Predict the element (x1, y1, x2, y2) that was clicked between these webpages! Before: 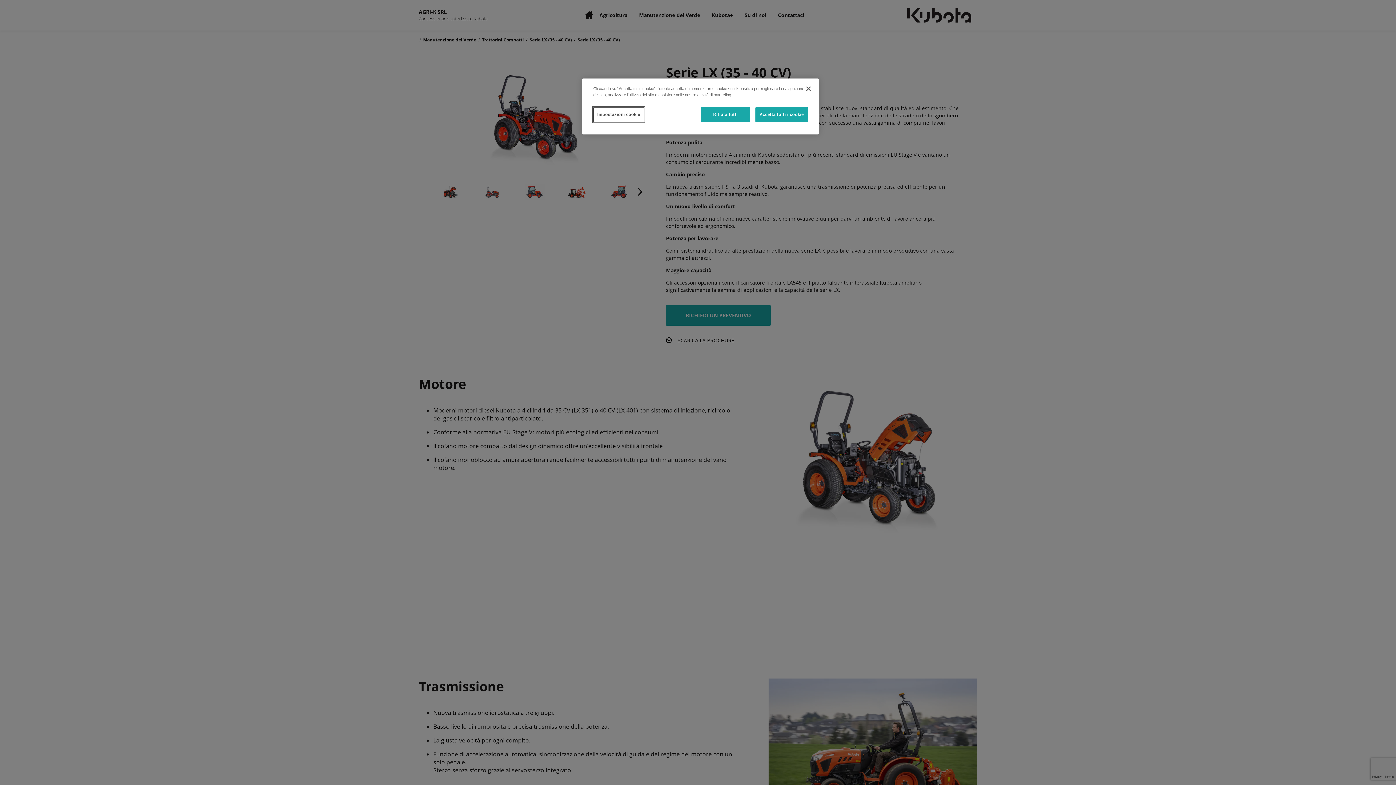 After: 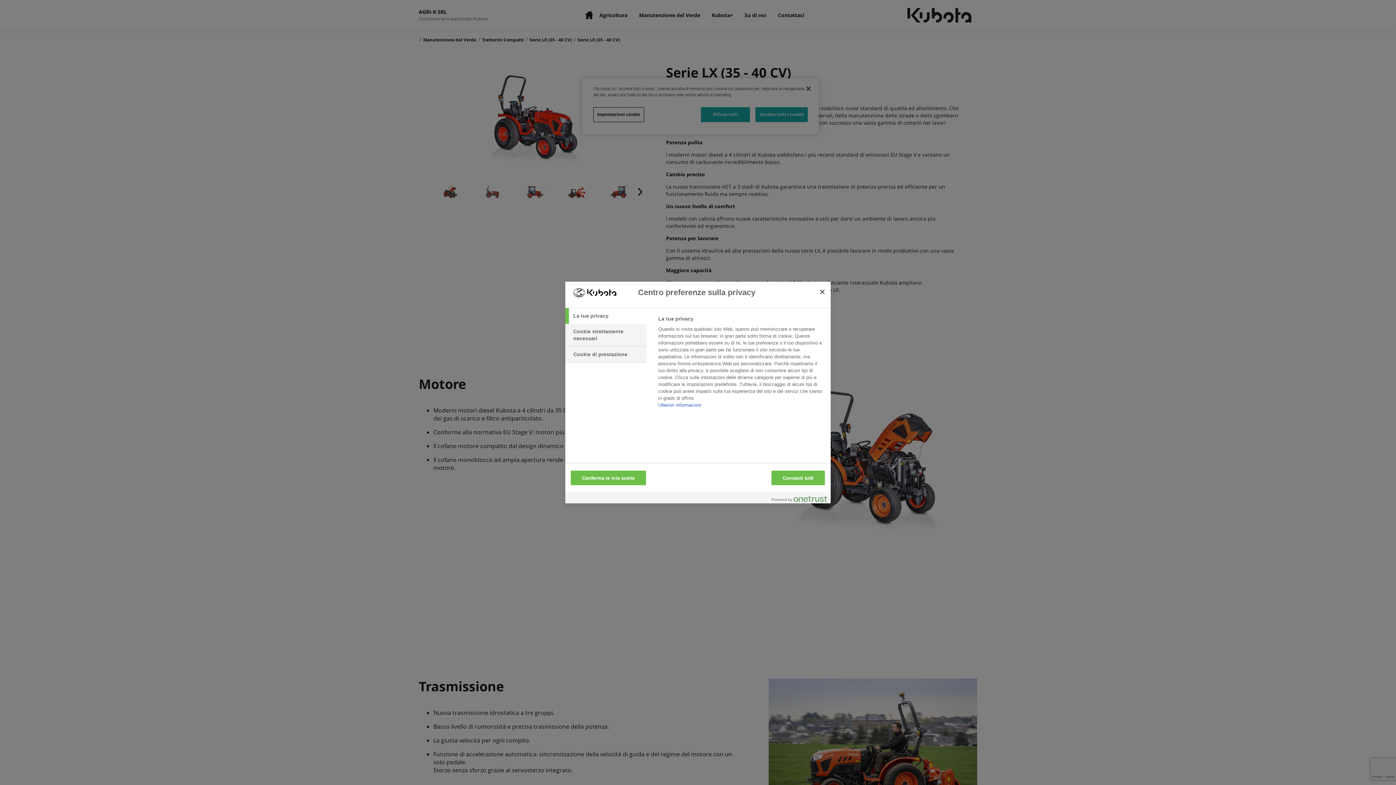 Action: label: Impostazioni cookie bbox: (593, 107, 644, 122)